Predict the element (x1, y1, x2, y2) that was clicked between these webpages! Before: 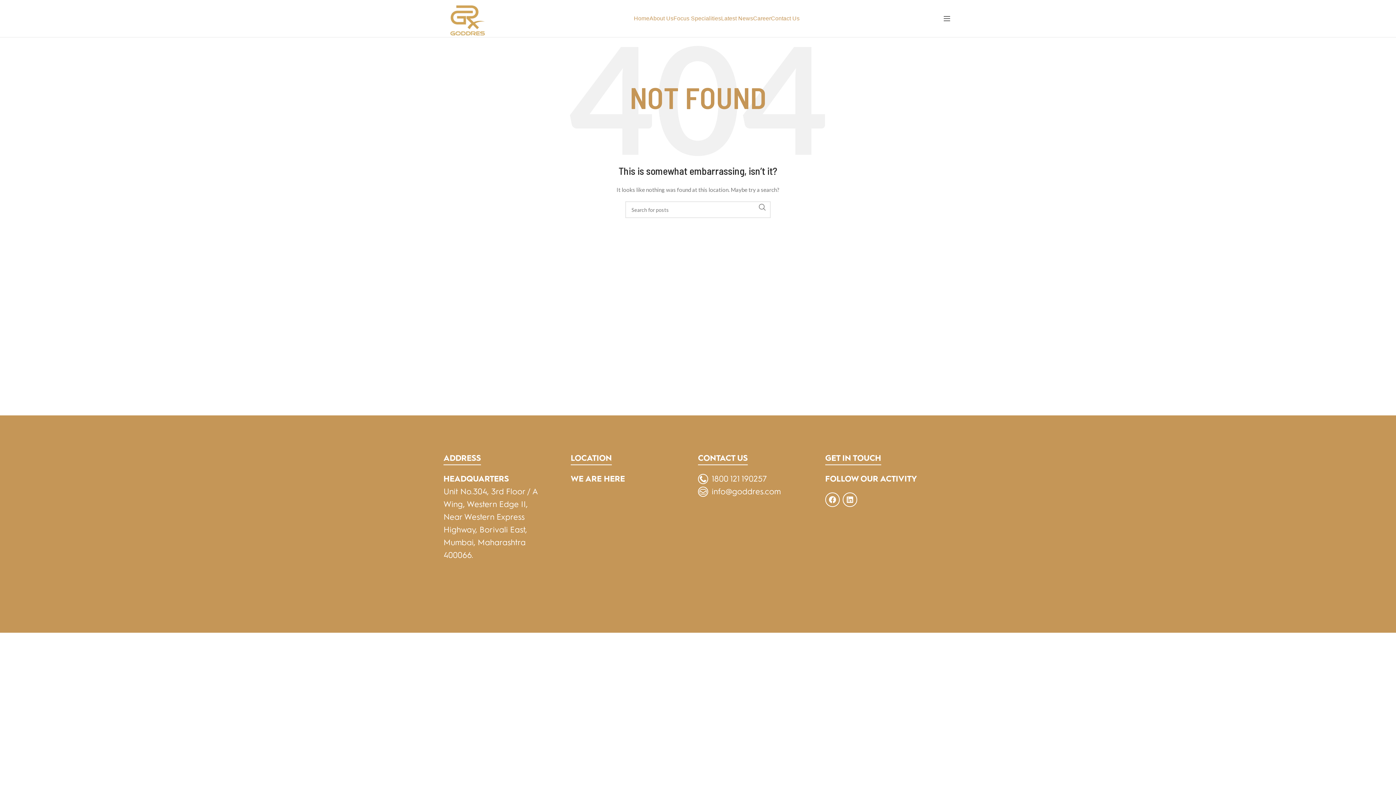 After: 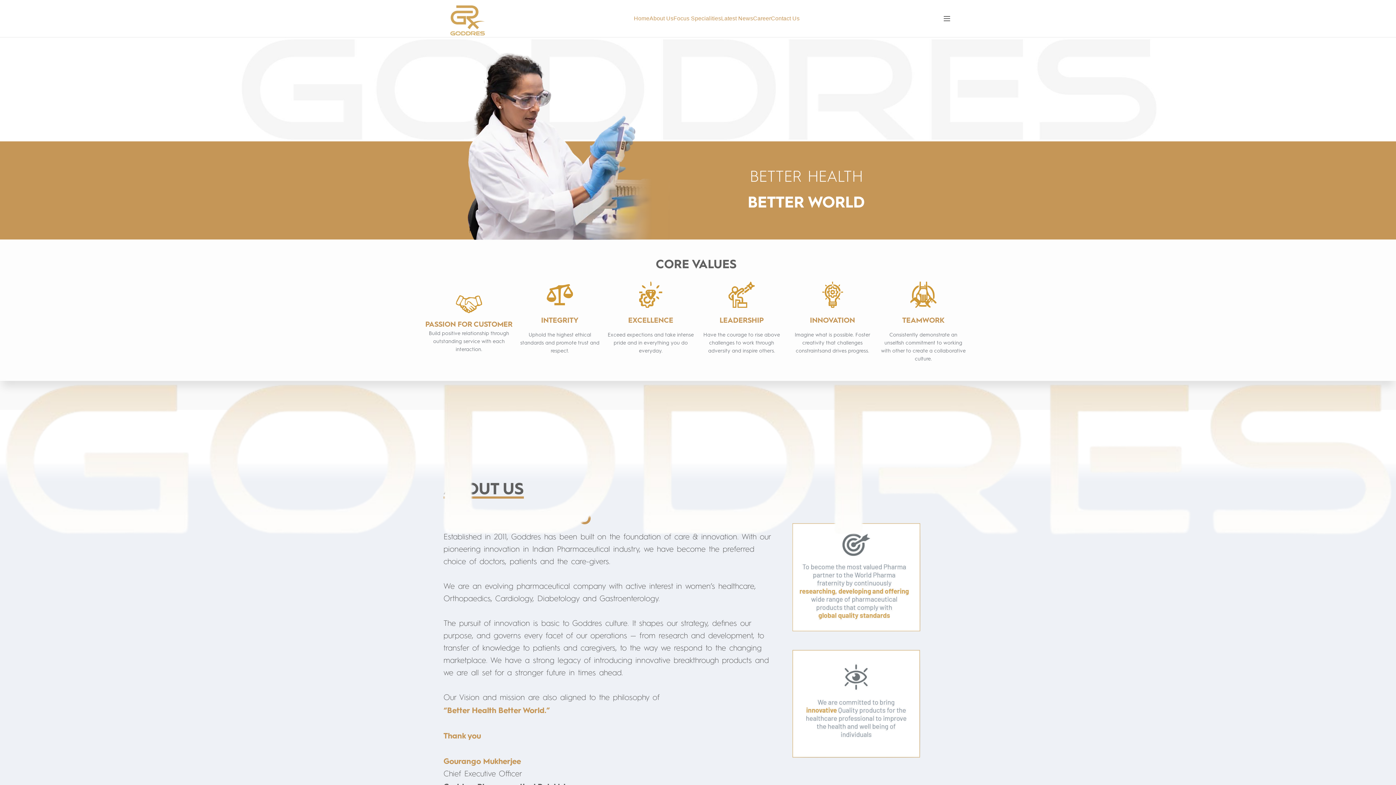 Action: bbox: (649, 11, 673, 25) label: About Us